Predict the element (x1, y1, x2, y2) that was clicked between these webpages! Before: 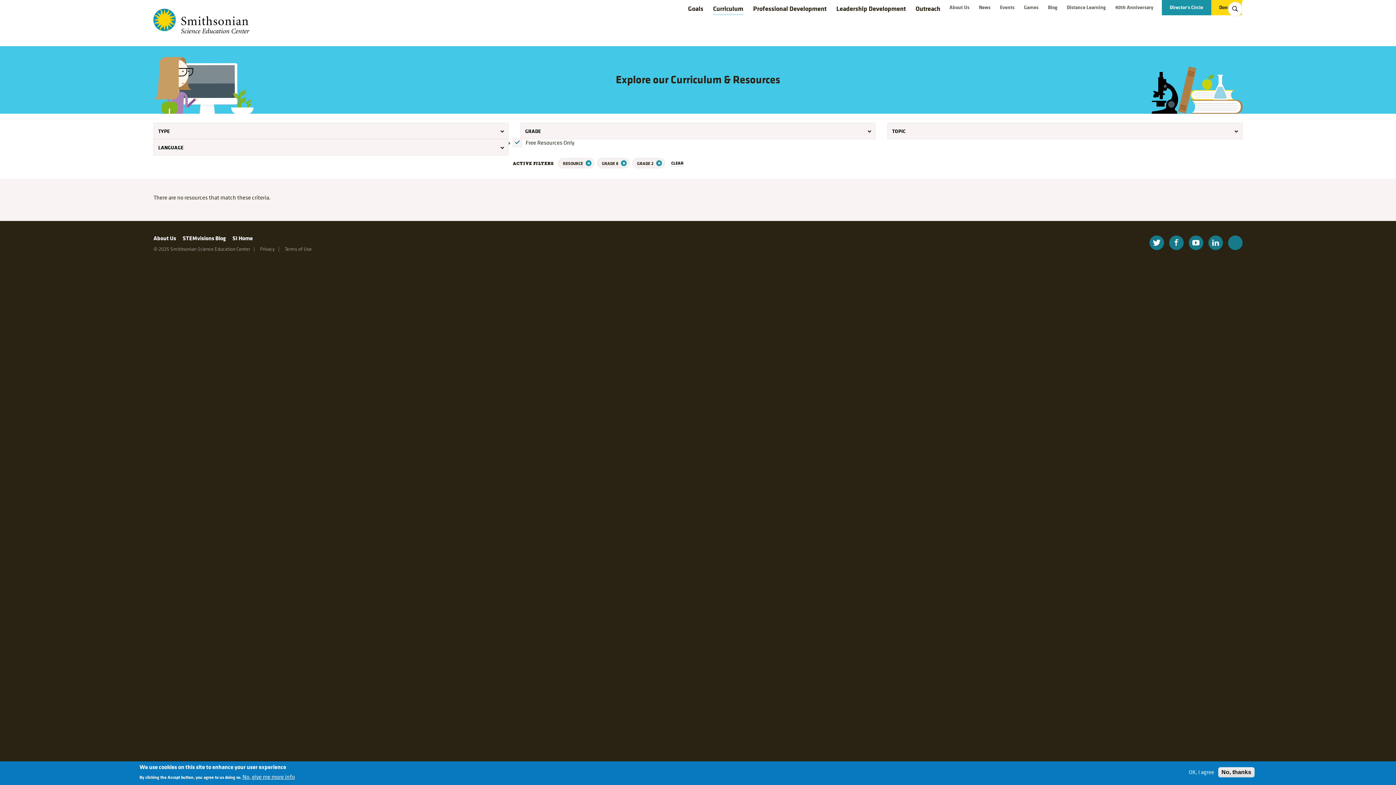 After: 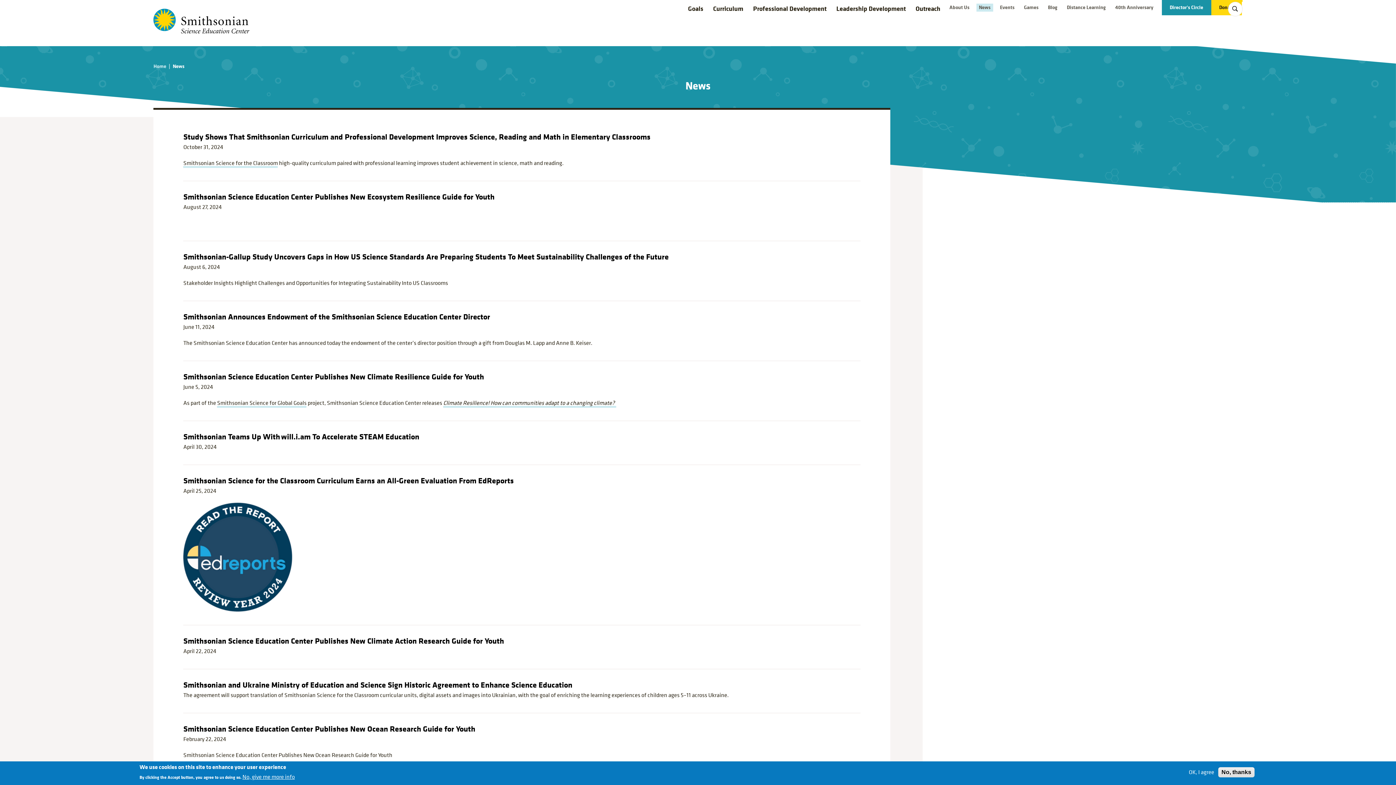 Action: label: News bbox: (976, 3, 993, 11)